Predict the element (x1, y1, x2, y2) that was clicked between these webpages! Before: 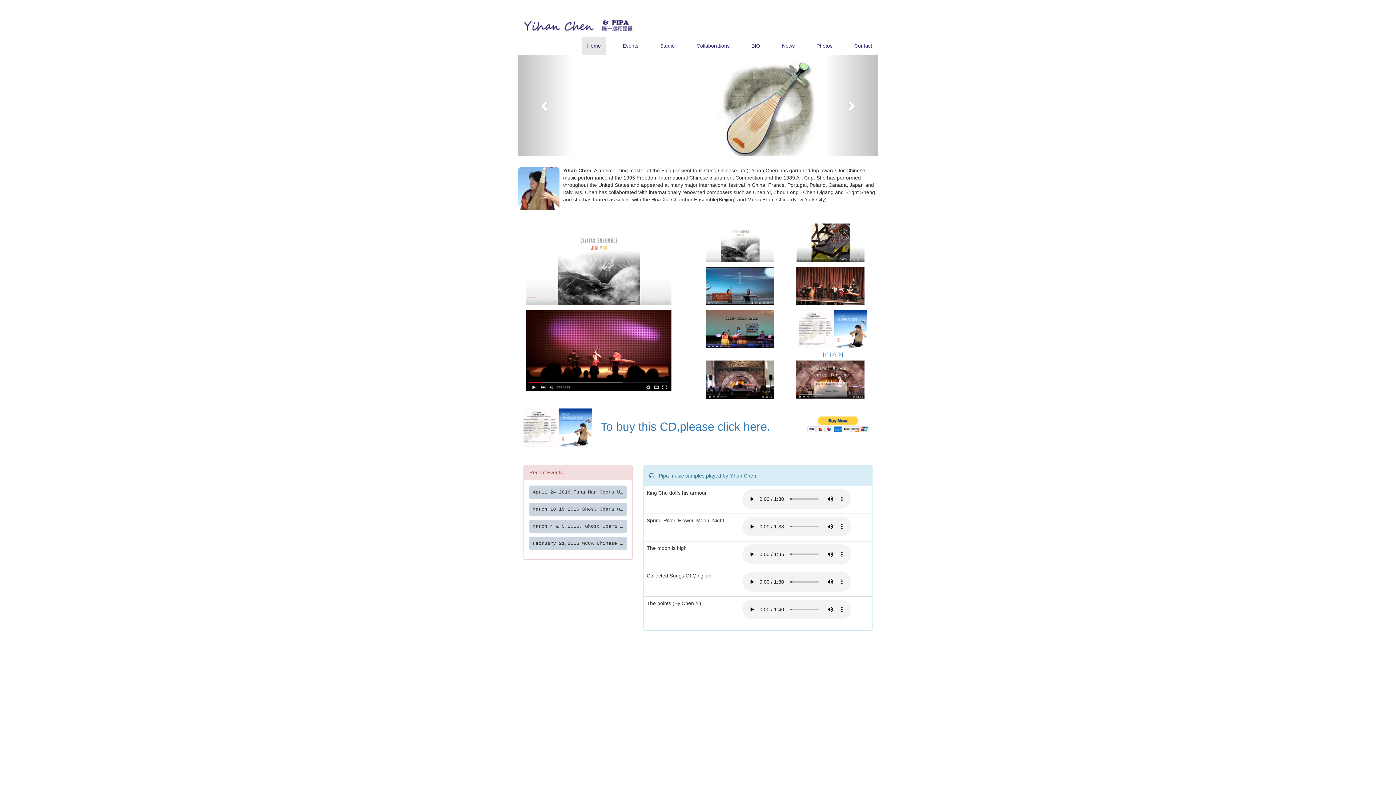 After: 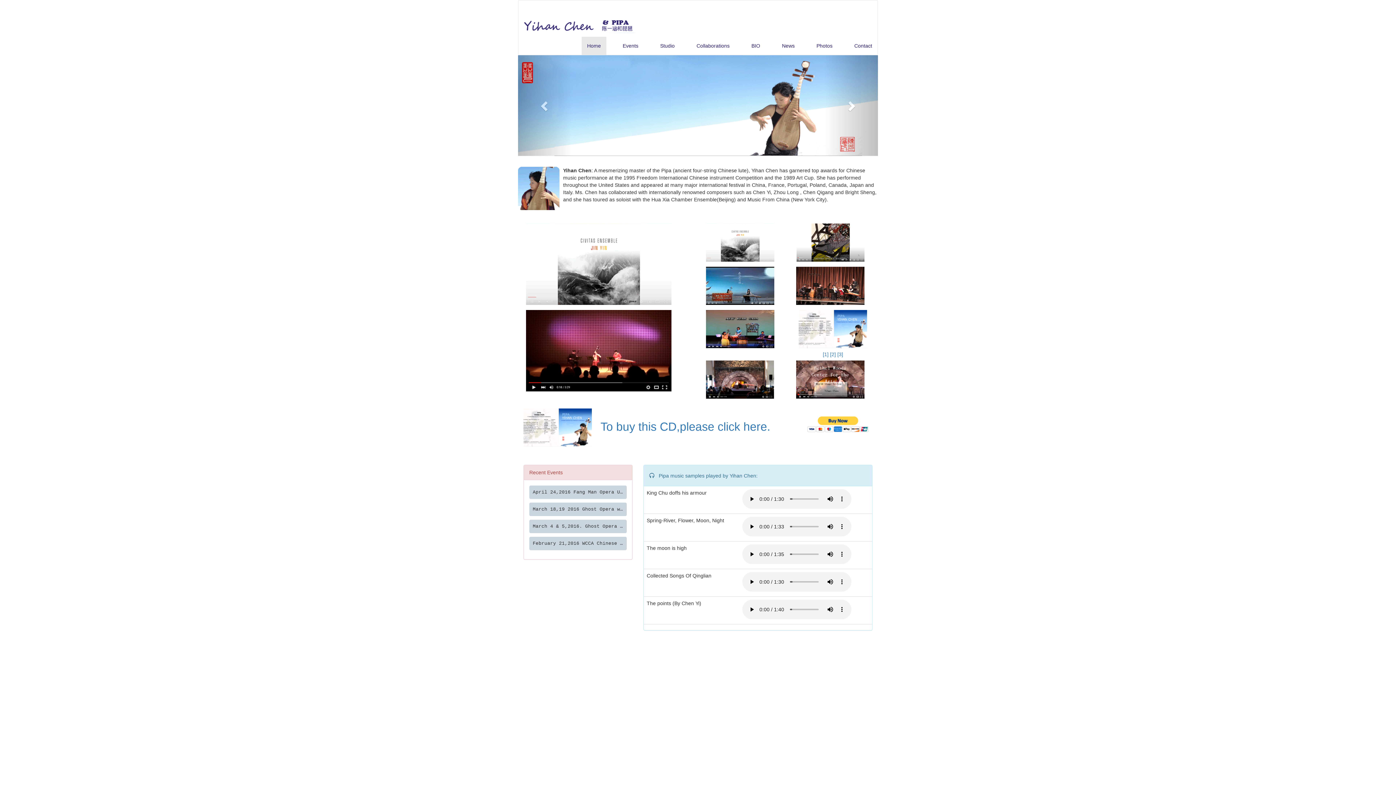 Action: bbox: (793, 376, 867, 382)